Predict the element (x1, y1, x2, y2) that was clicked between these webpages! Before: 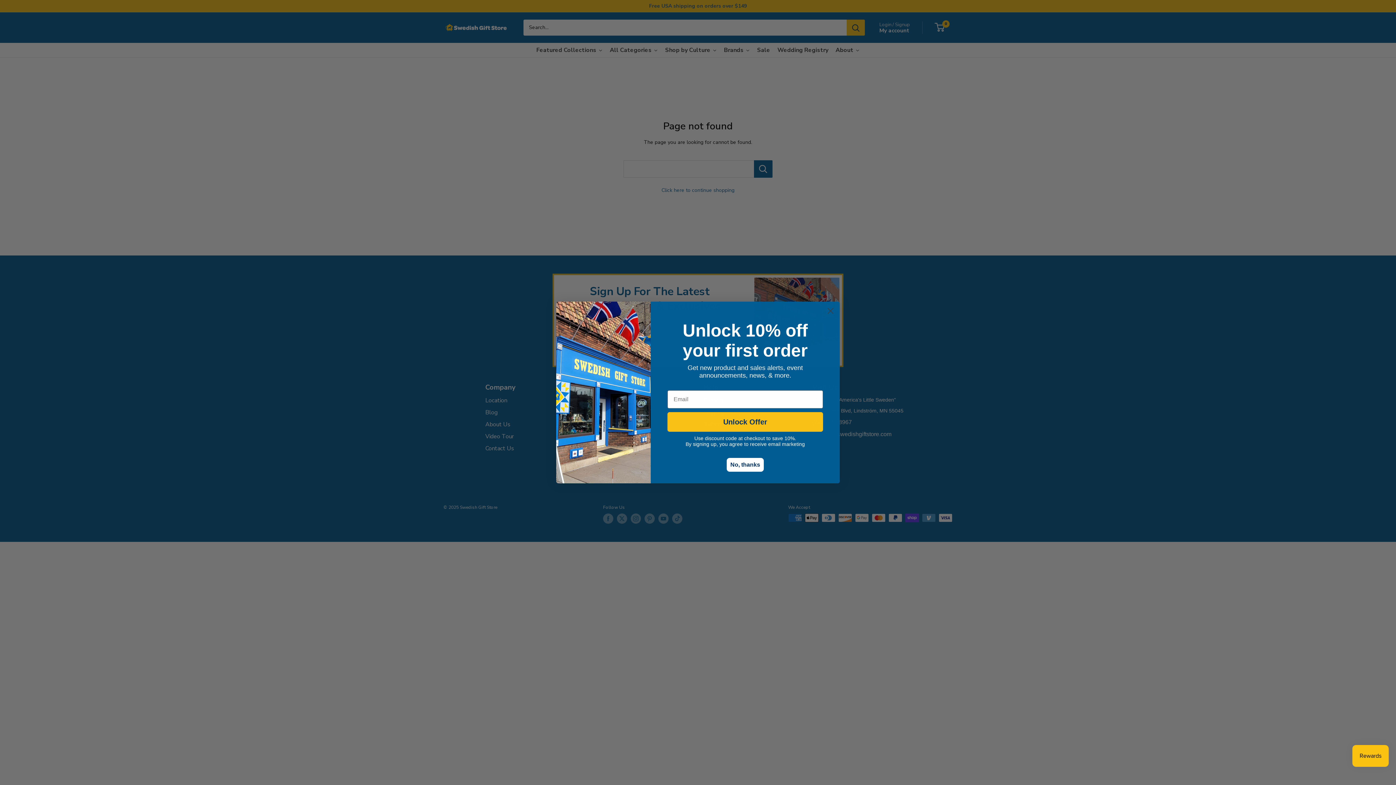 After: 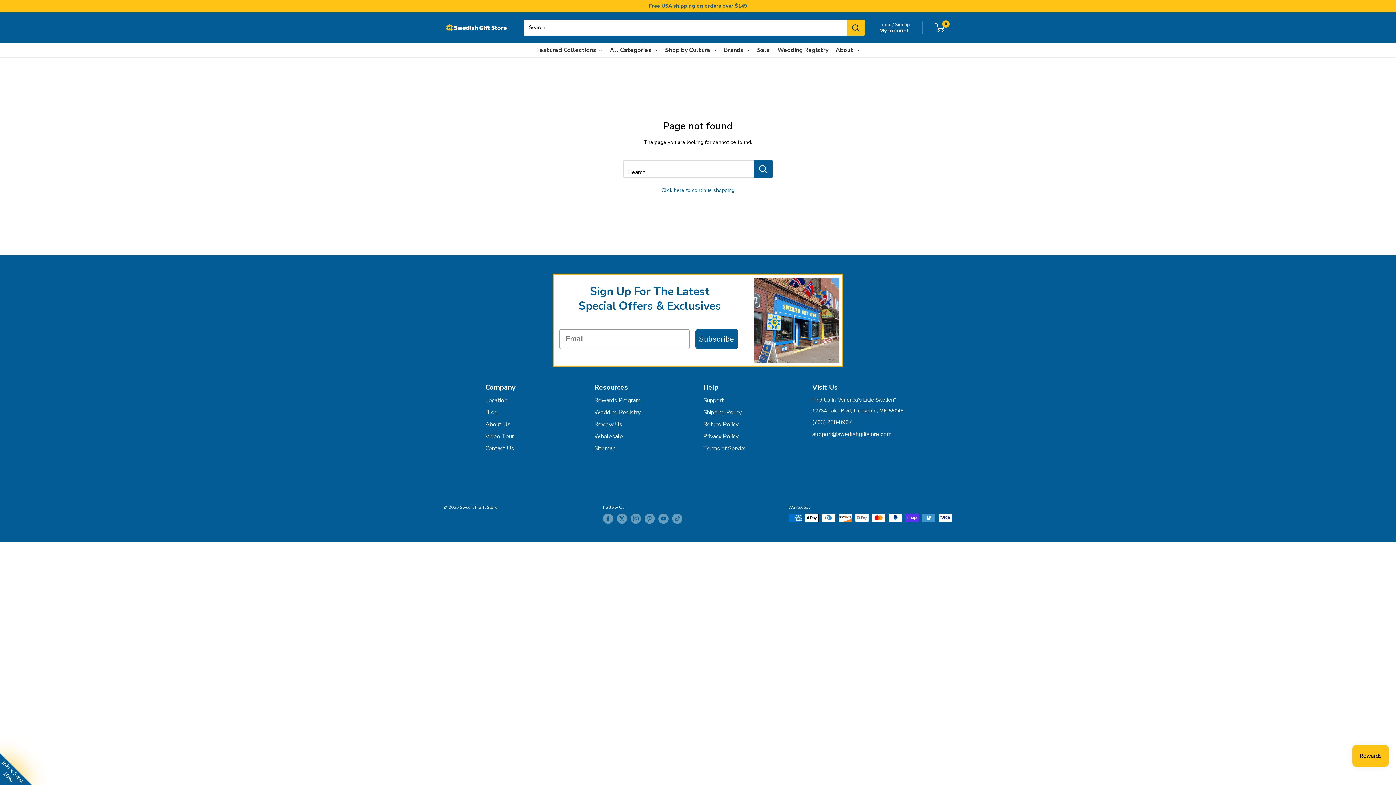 Action: bbox: (726, 458, 764, 472) label: No, thanks